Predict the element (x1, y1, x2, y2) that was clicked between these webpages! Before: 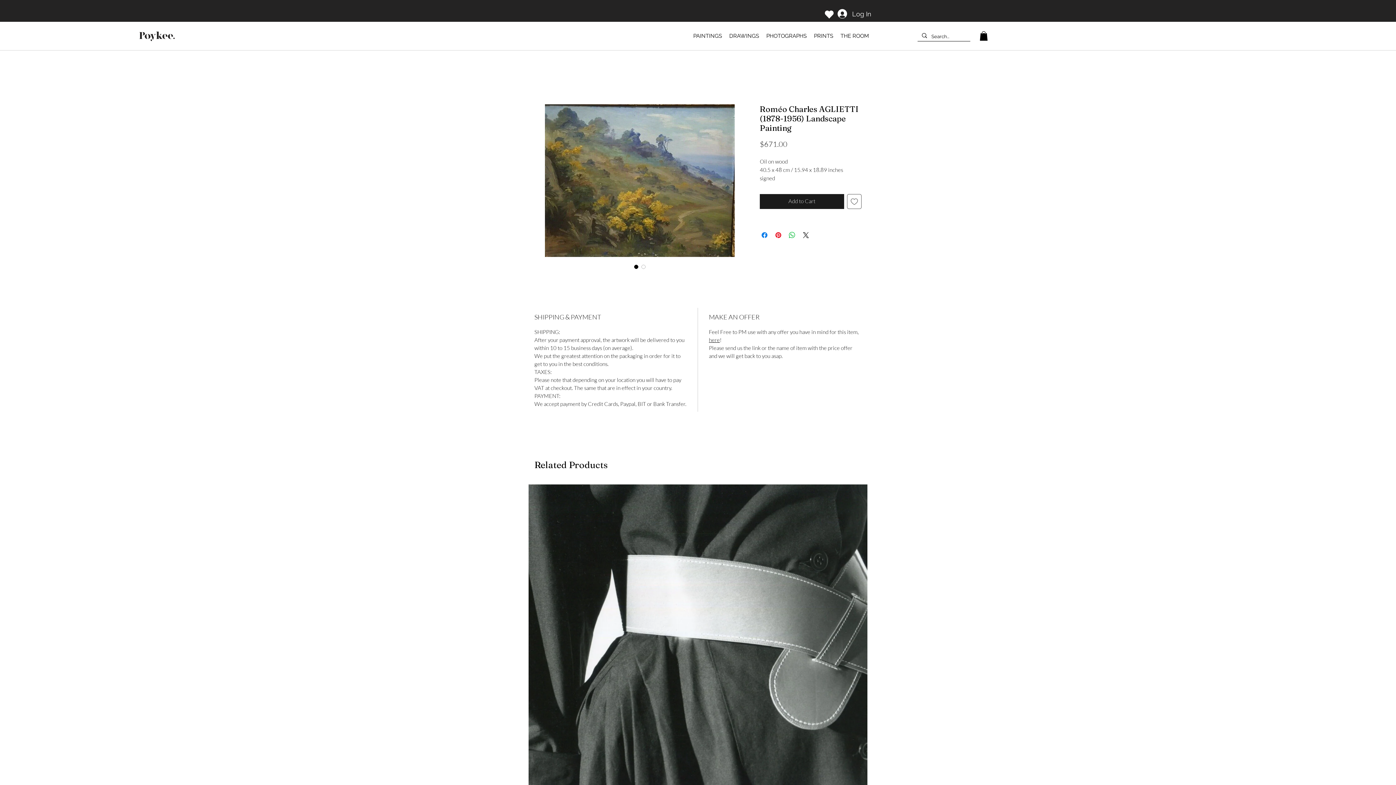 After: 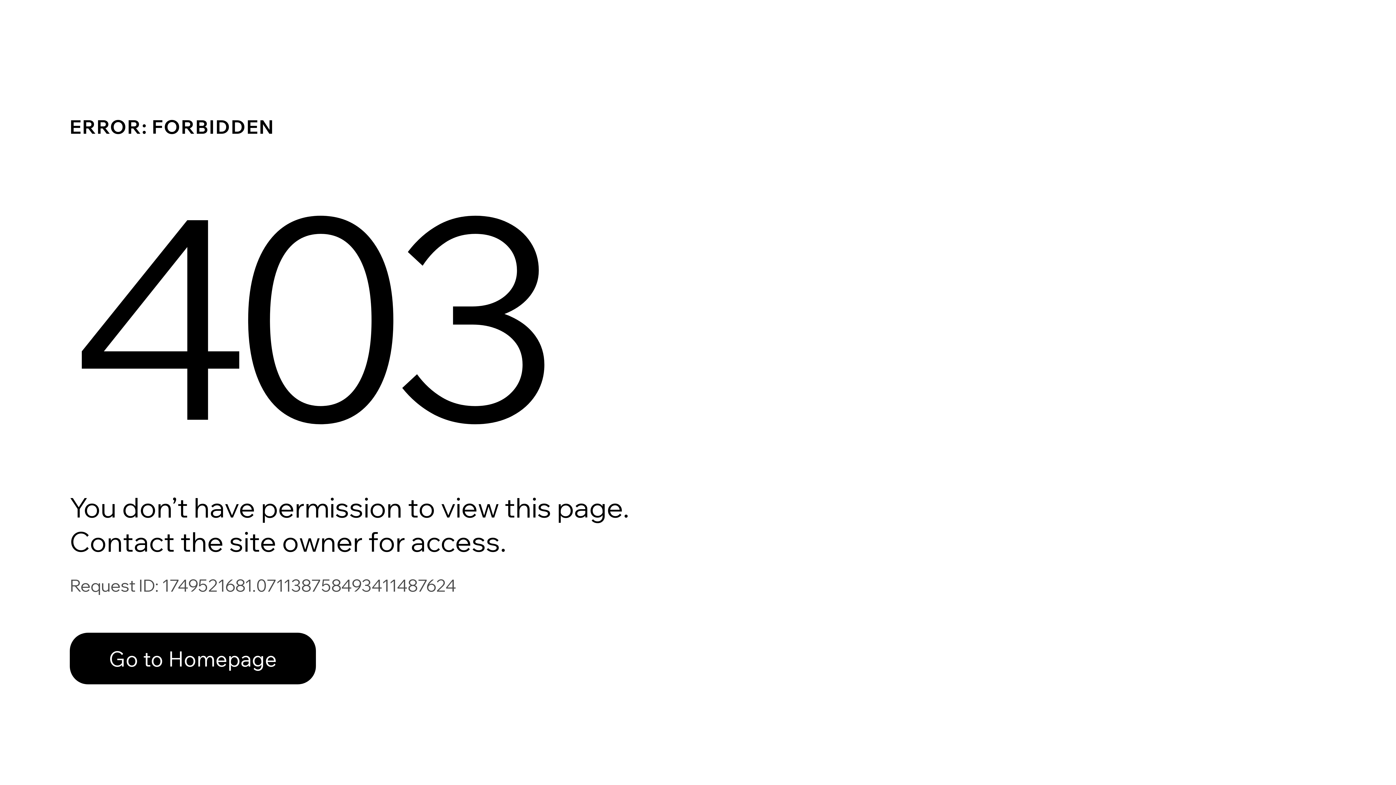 Action: bbox: (825, 10, 833, 18)